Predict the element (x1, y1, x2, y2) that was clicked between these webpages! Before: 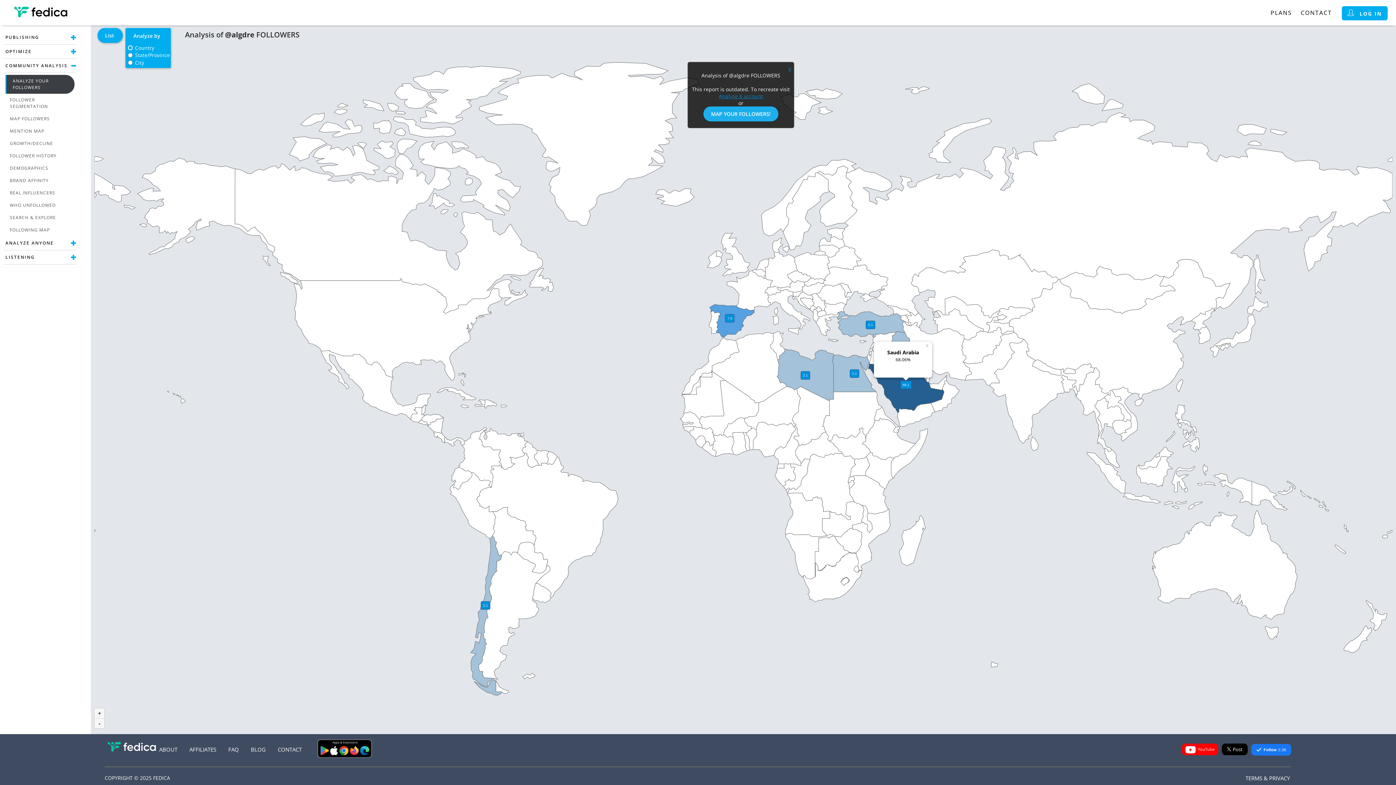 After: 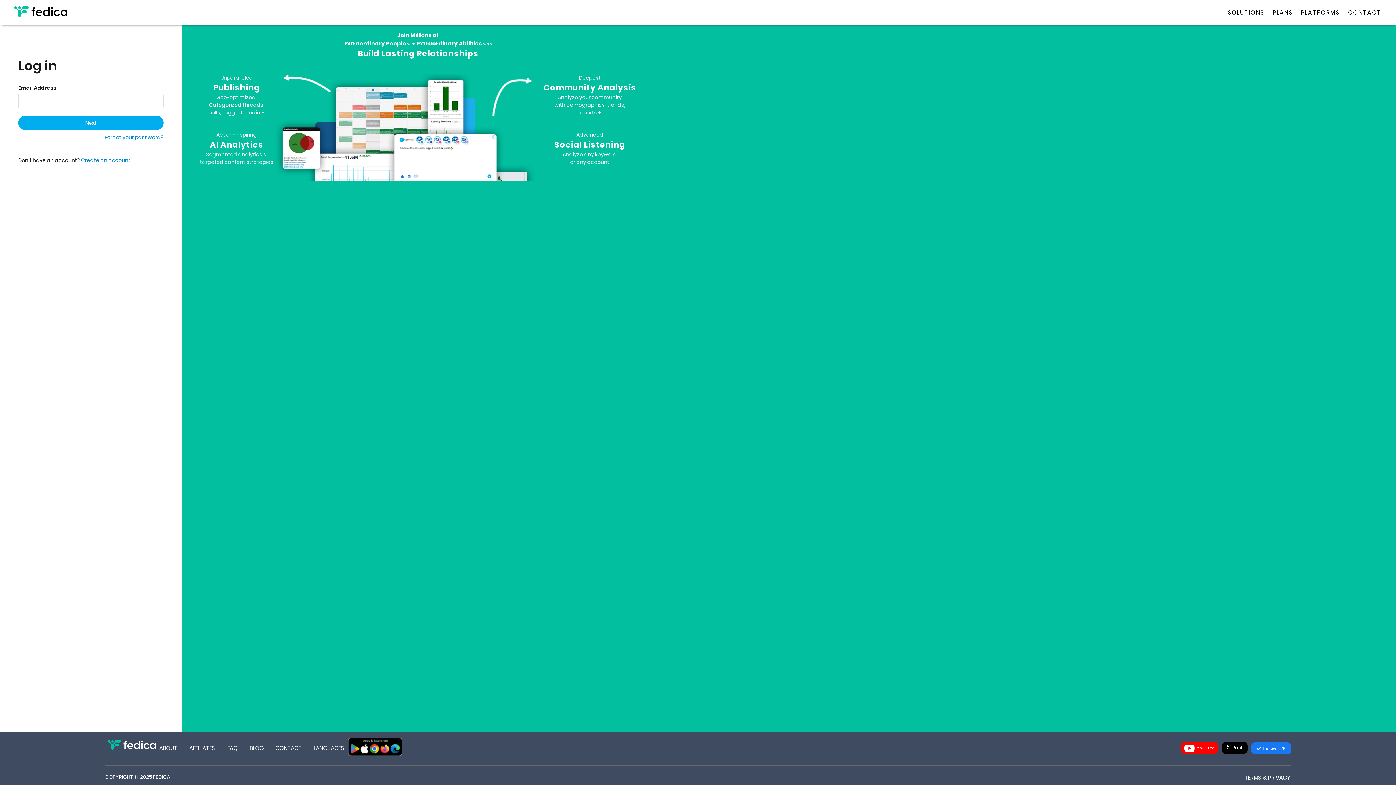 Action: label: LOG IN bbox: (1342, 6, 1388, 20)